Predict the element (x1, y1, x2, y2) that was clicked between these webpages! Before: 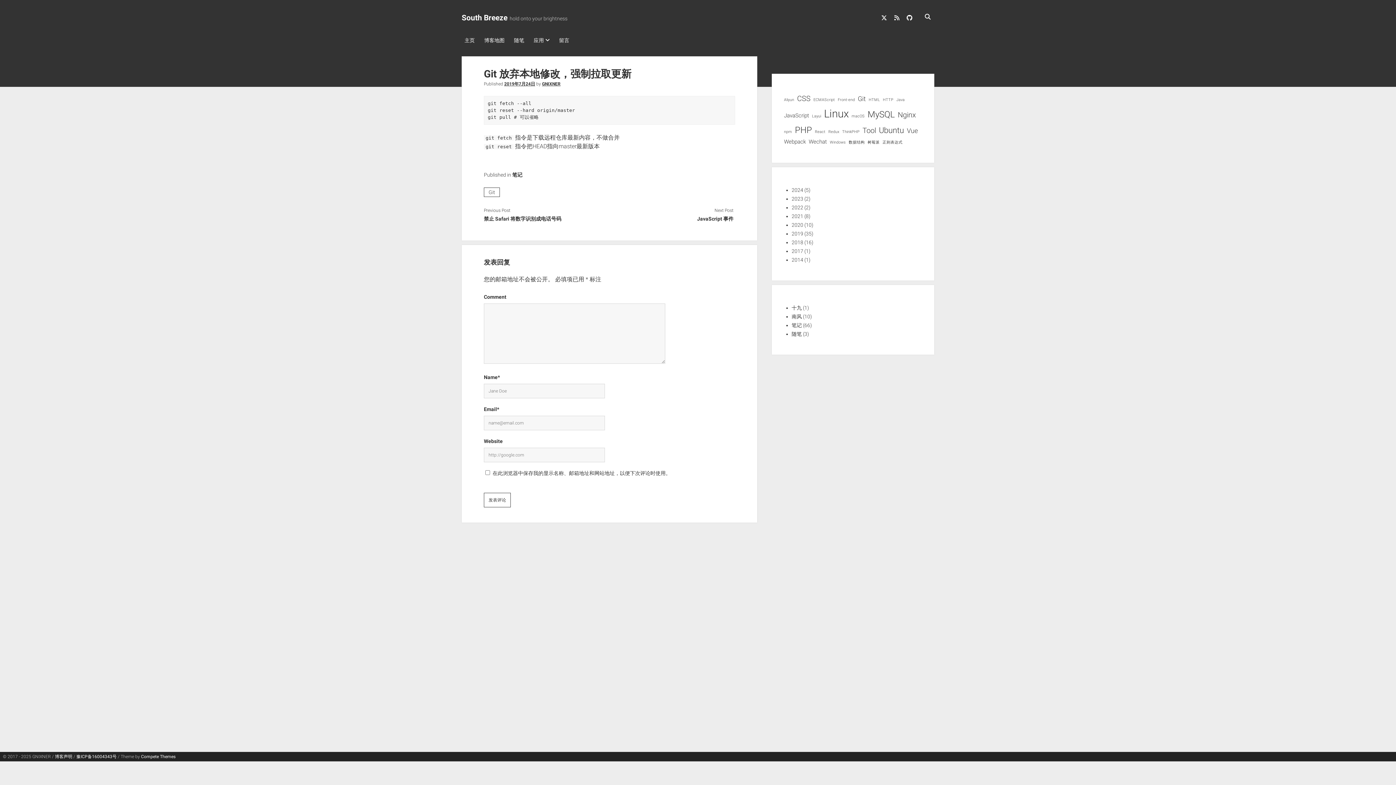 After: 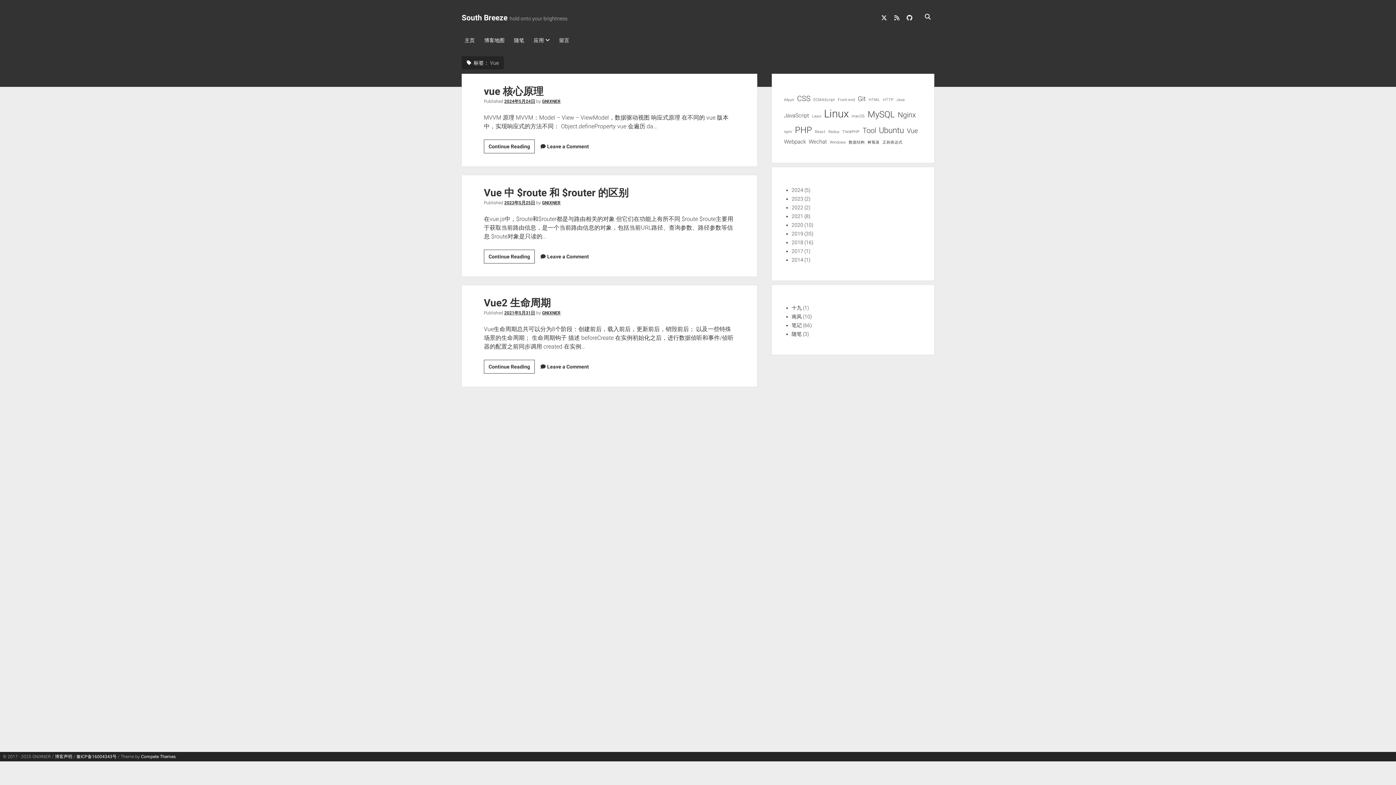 Action: label: Vue (3 项) bbox: (907, 125, 918, 136)